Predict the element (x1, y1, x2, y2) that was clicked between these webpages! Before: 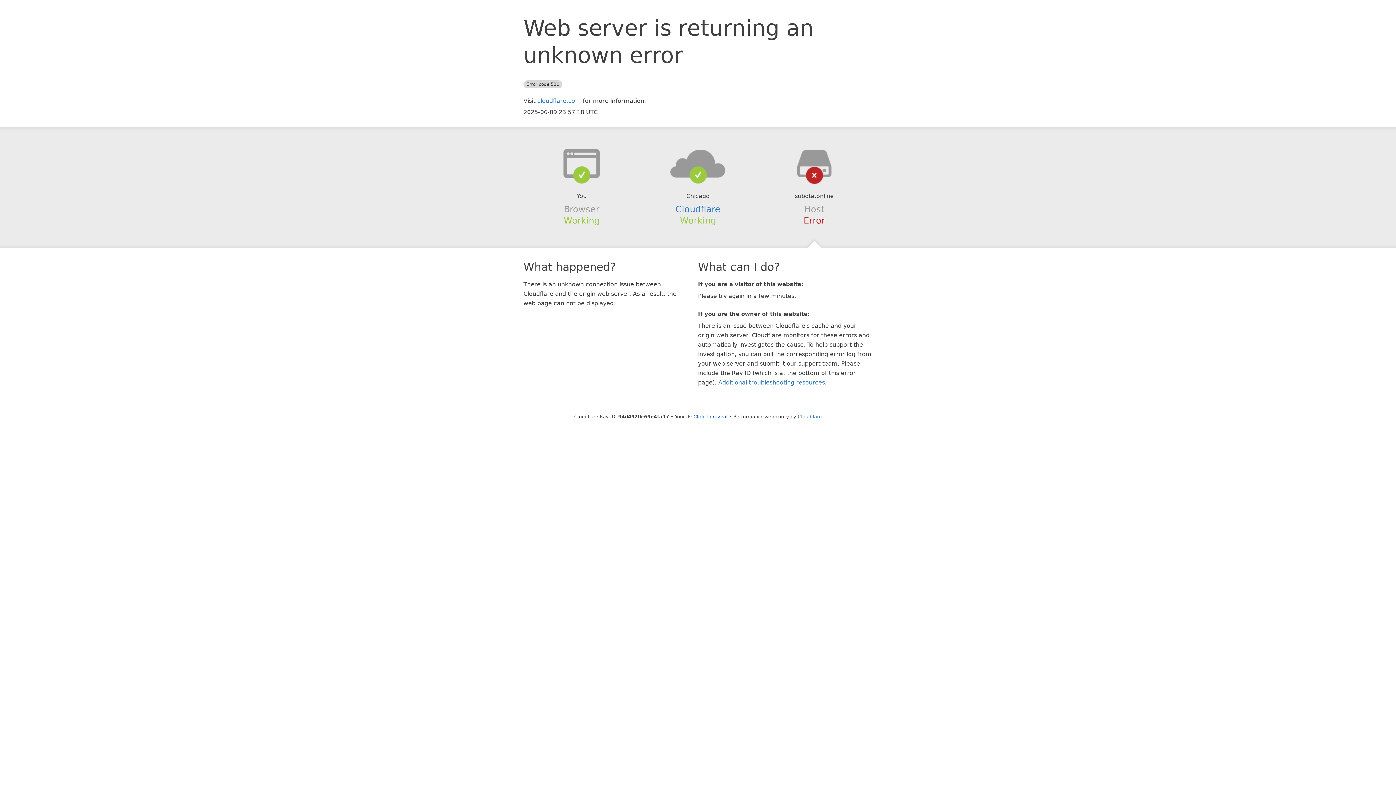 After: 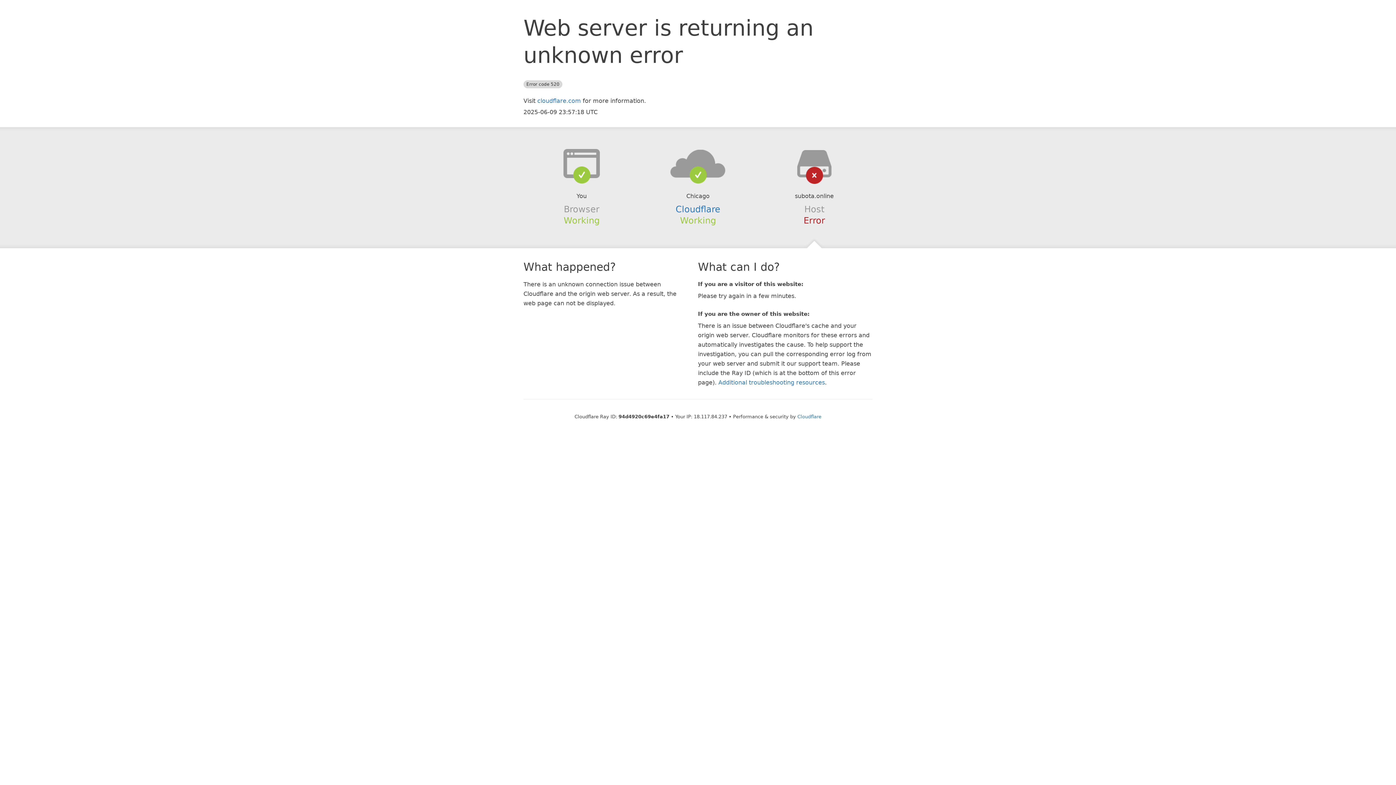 Action: label: Click to reveal bbox: (693, 414, 727, 419)